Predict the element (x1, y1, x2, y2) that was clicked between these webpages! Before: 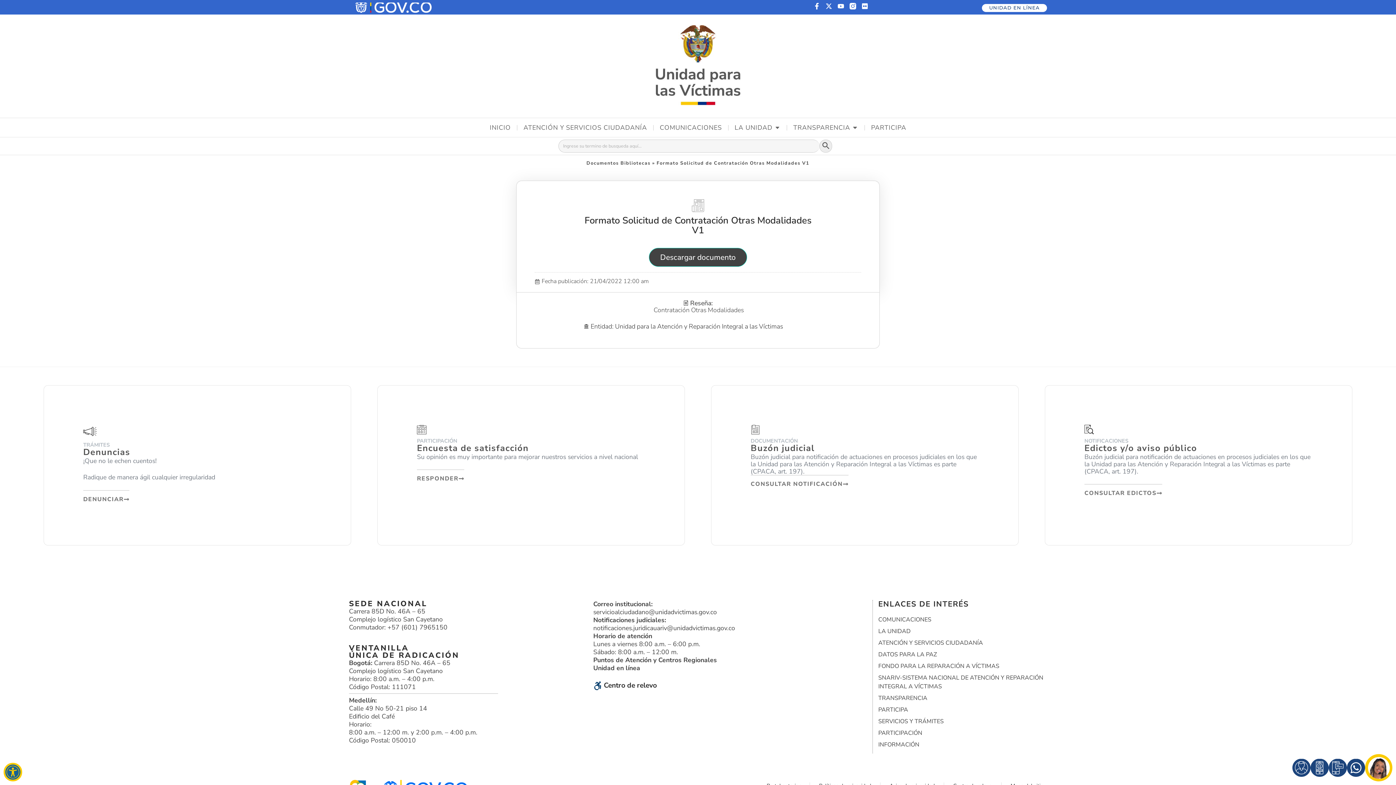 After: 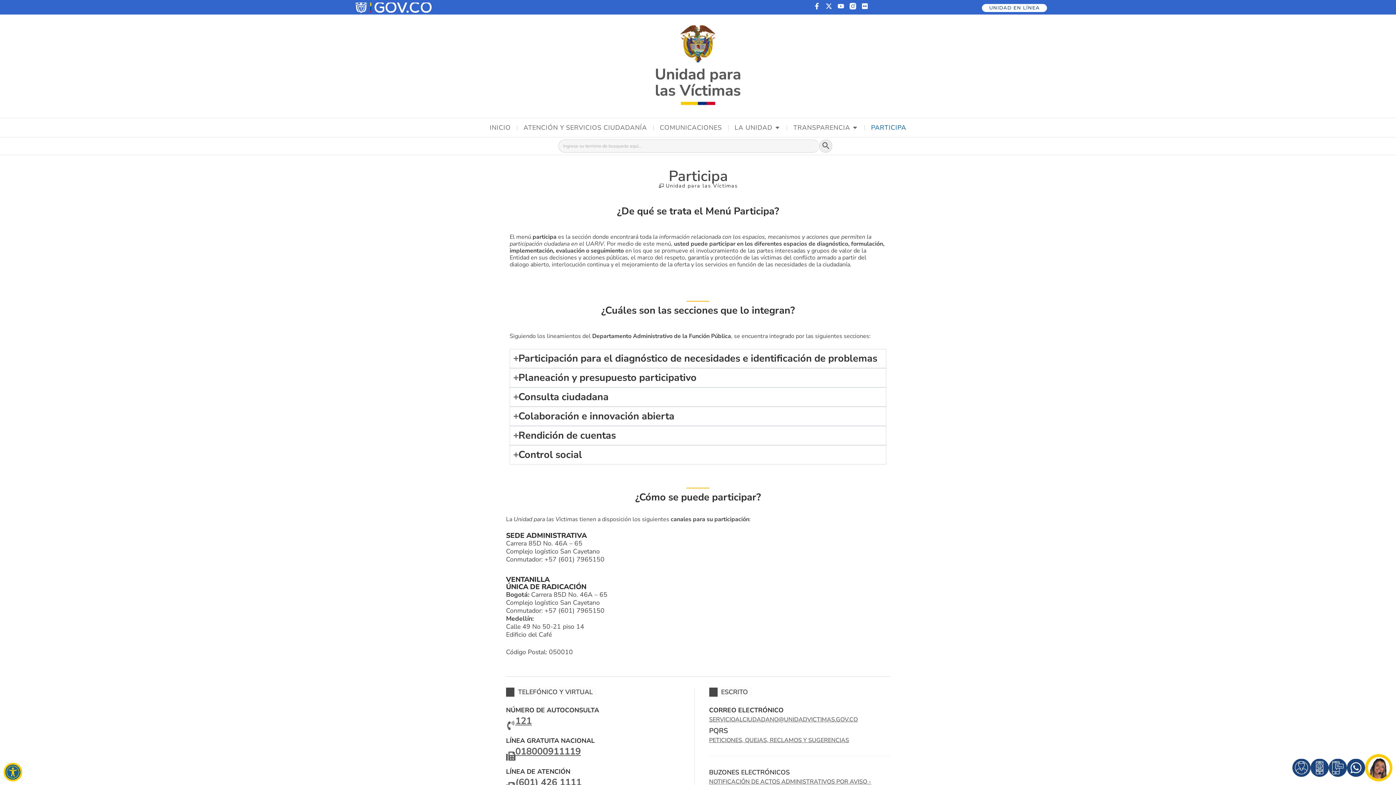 Action: bbox: (878, 729, 1047, 737) label: PARTICIPACIÓN